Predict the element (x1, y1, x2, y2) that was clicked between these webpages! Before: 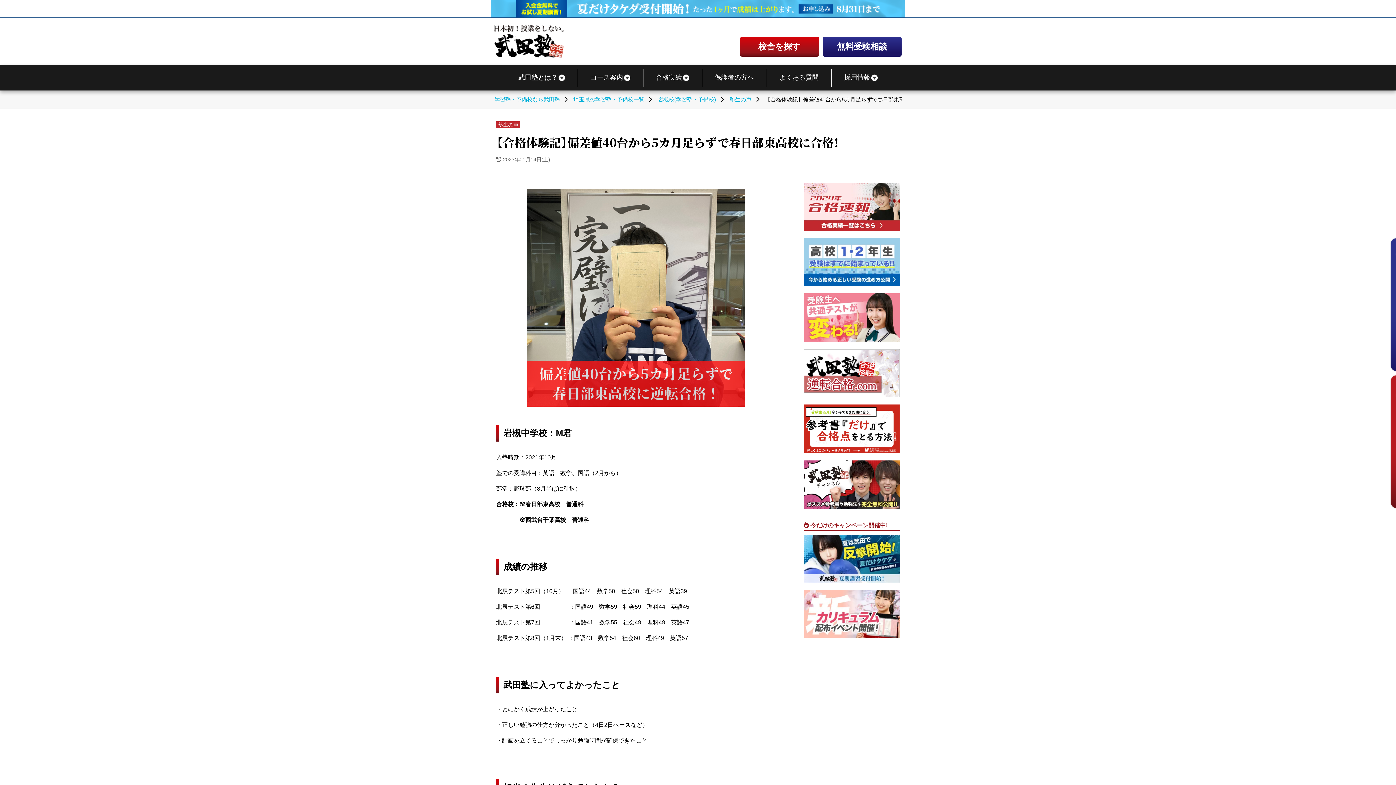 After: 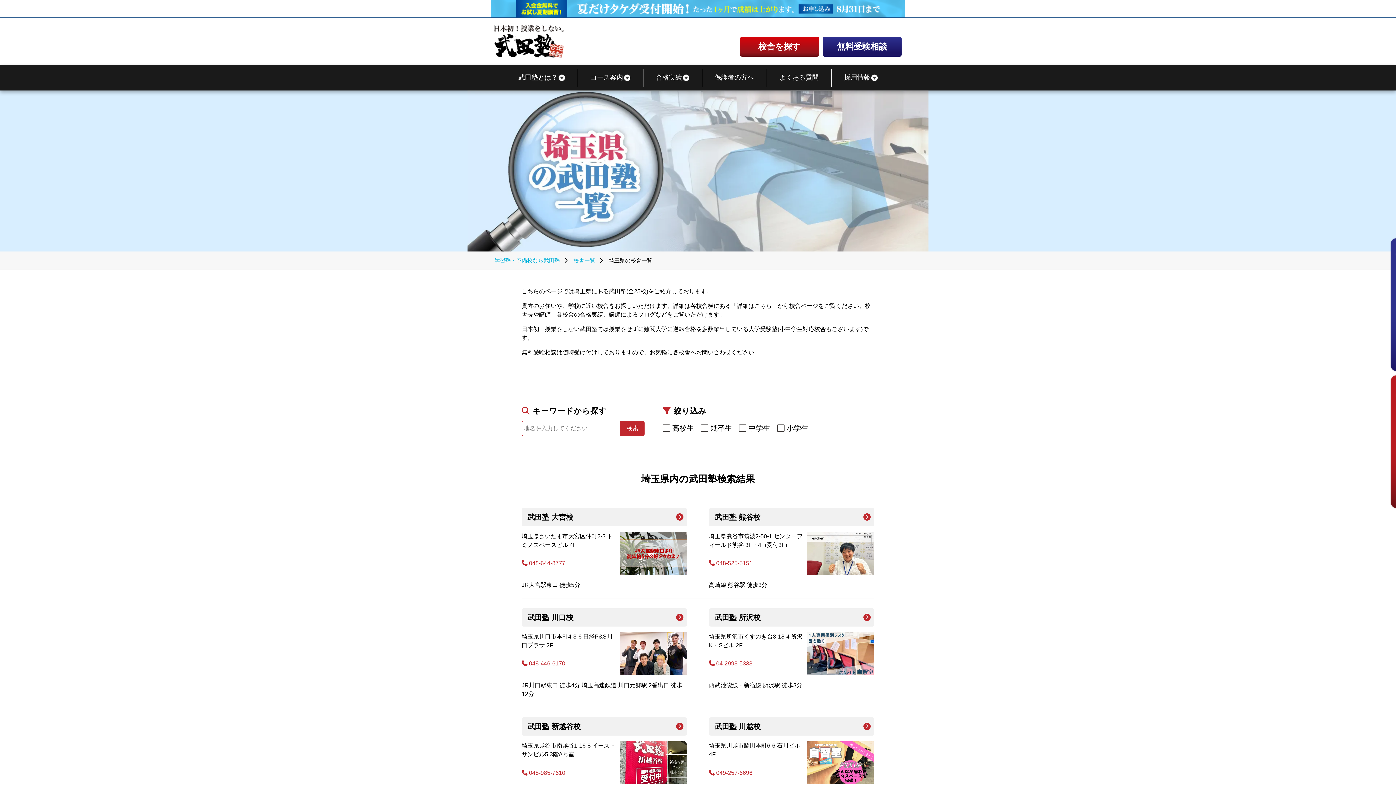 Action: bbox: (573, 96, 644, 102) label: 埼玉県の学習塾・予備校一覧